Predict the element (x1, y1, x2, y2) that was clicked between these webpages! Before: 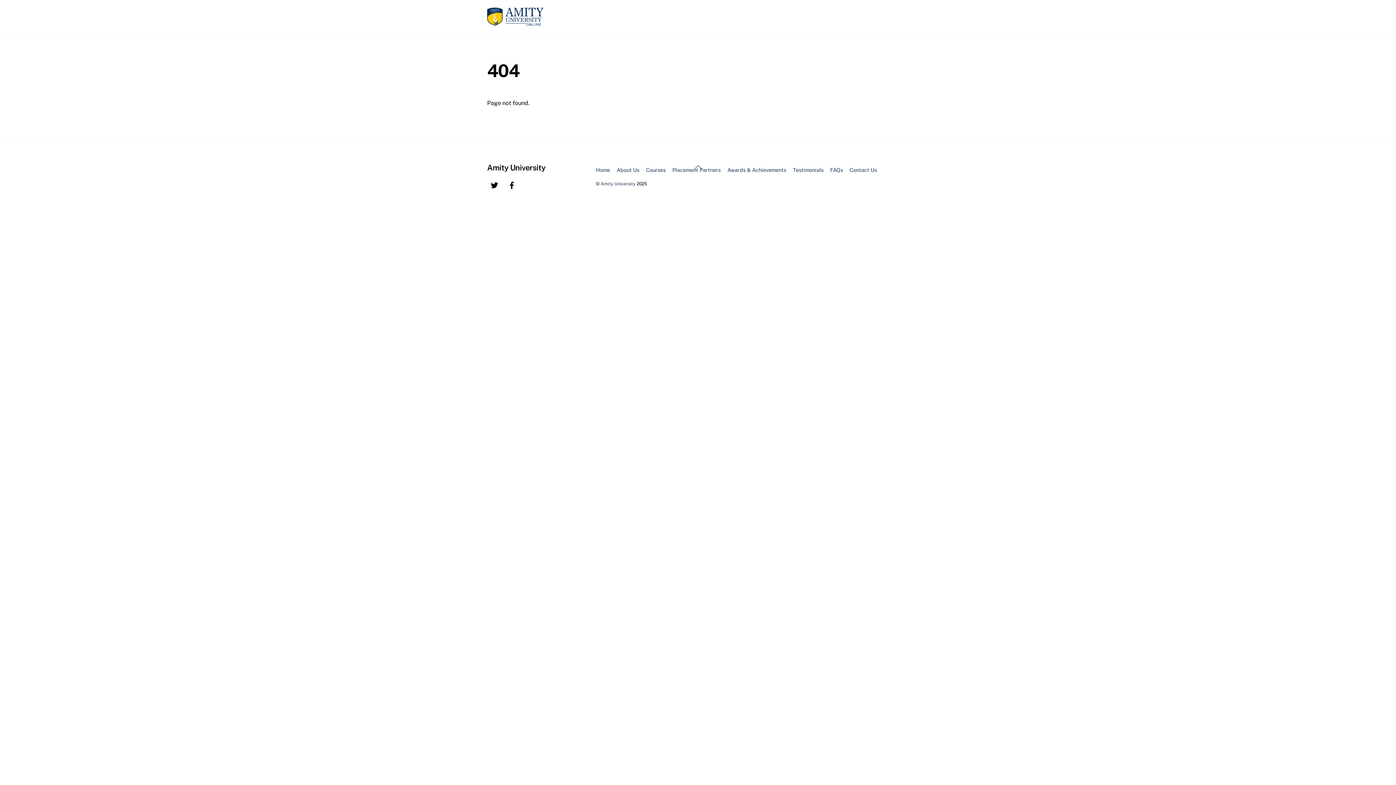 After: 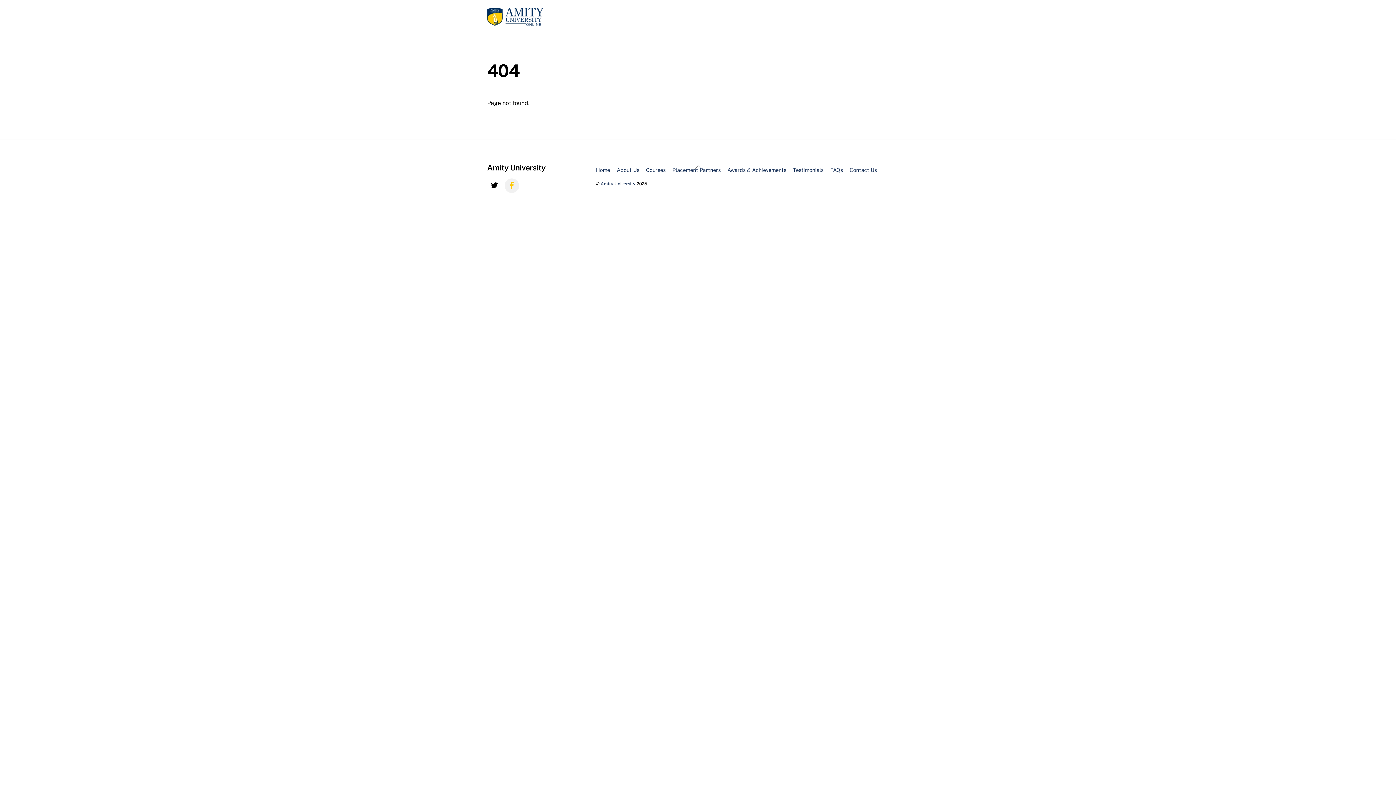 Action: bbox: (504, 182, 519, 188) label: facebook